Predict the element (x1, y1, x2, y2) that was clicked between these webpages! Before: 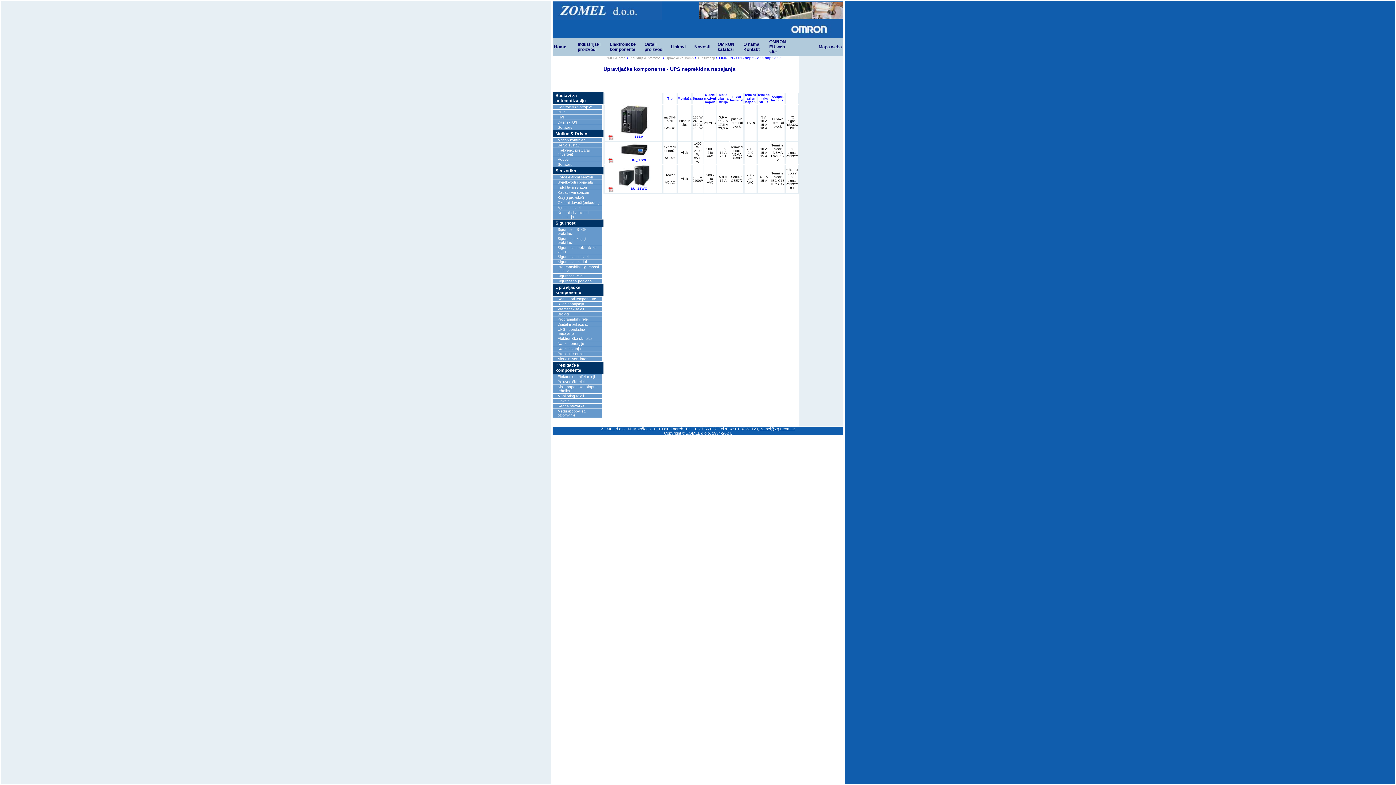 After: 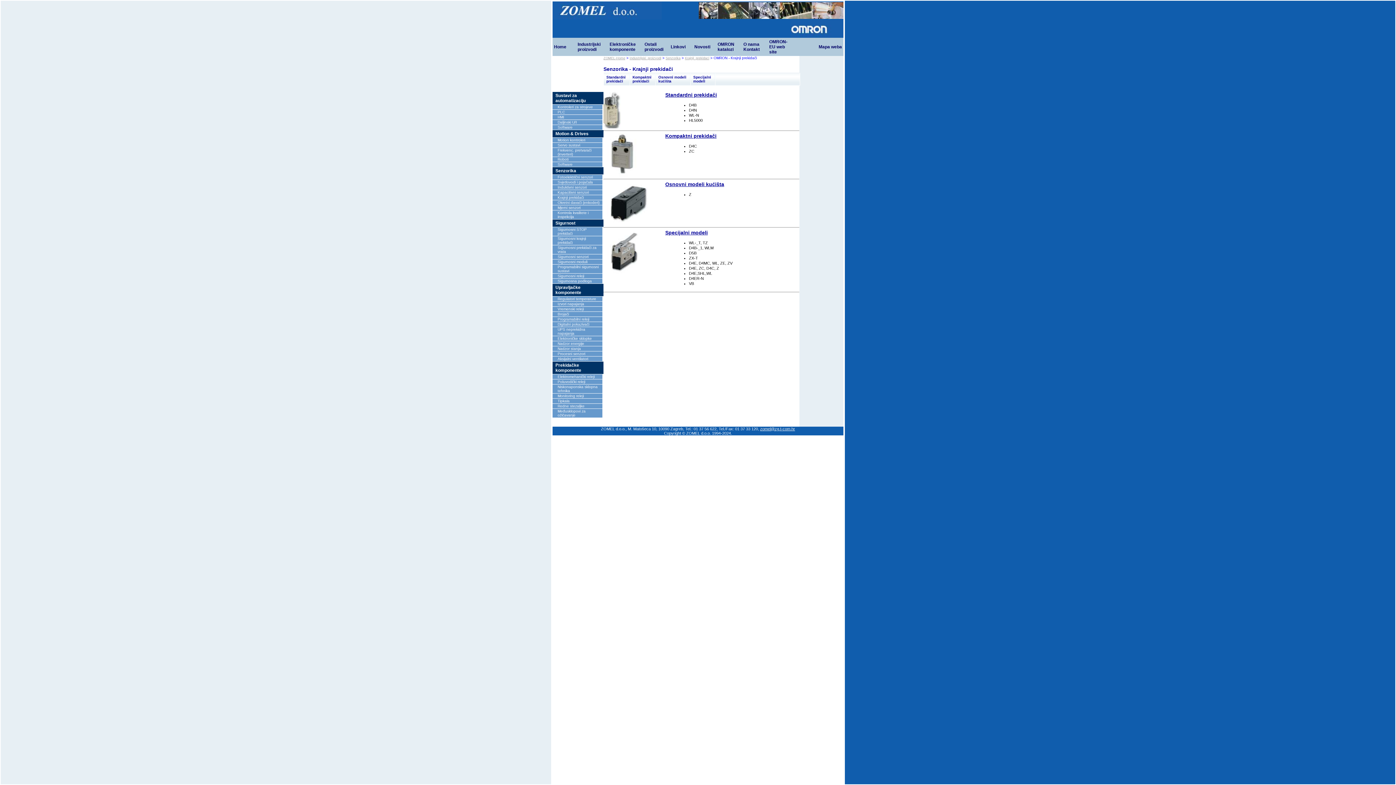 Action: bbox: (552, 195, 602, 200) label: Krajnji prekidači